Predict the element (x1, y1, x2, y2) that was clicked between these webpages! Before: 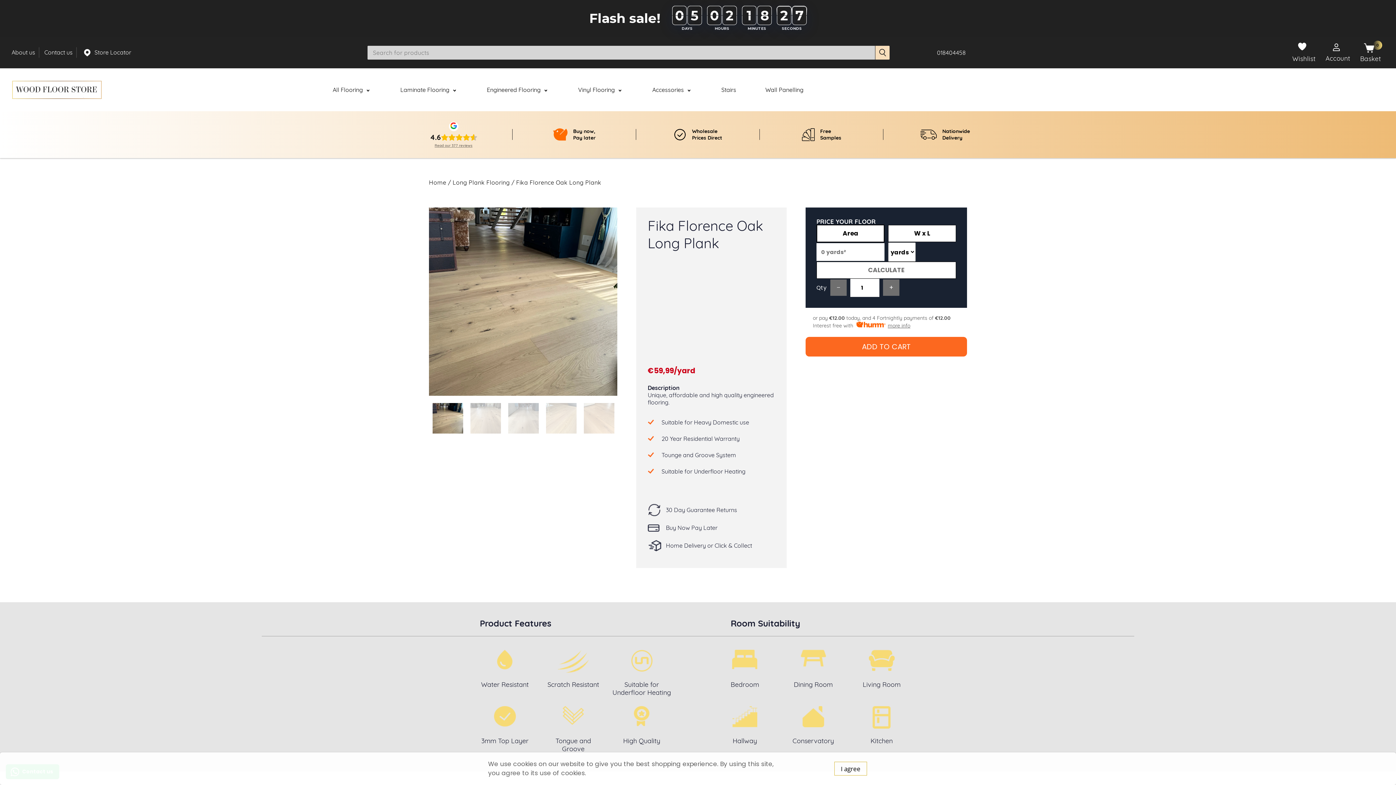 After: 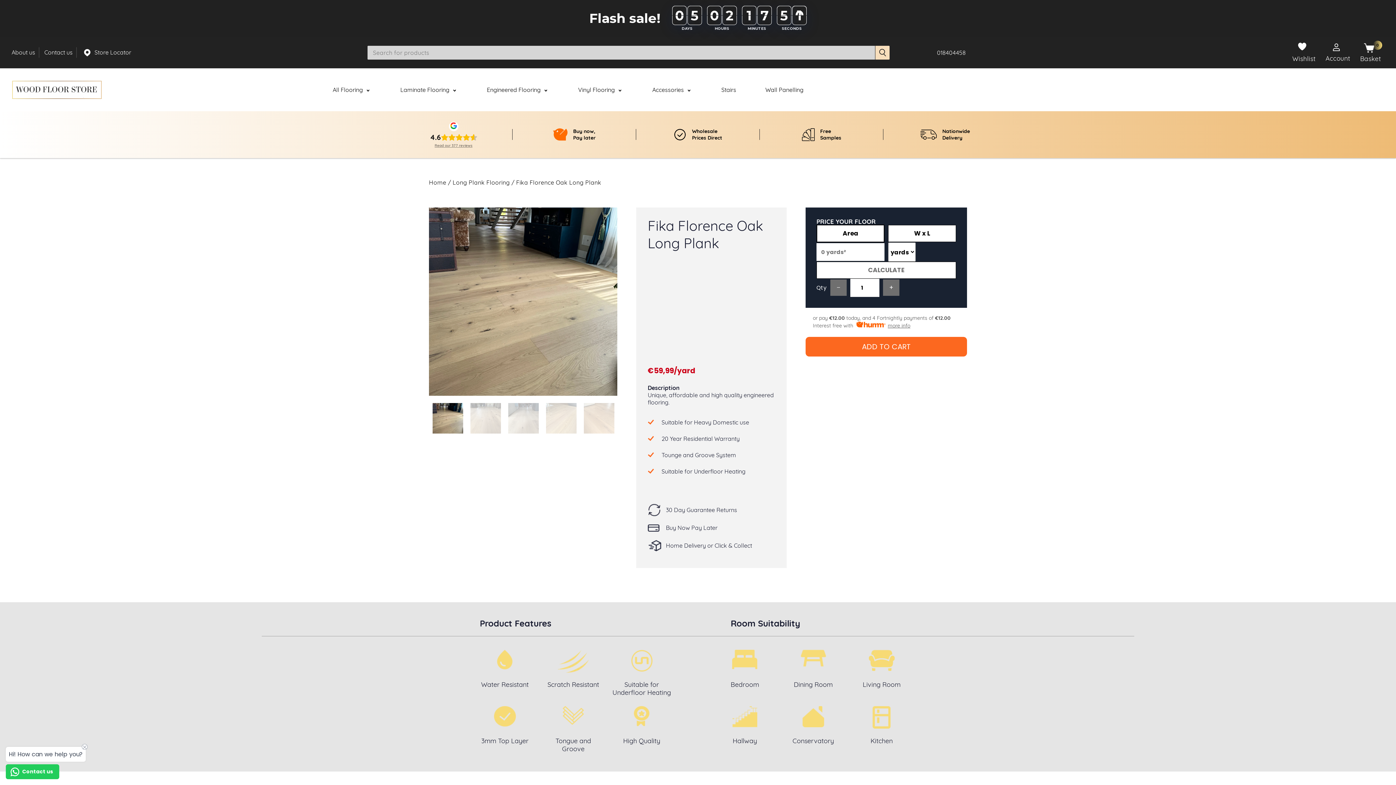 Action: bbox: (834, 762, 867, 776) label: I agree